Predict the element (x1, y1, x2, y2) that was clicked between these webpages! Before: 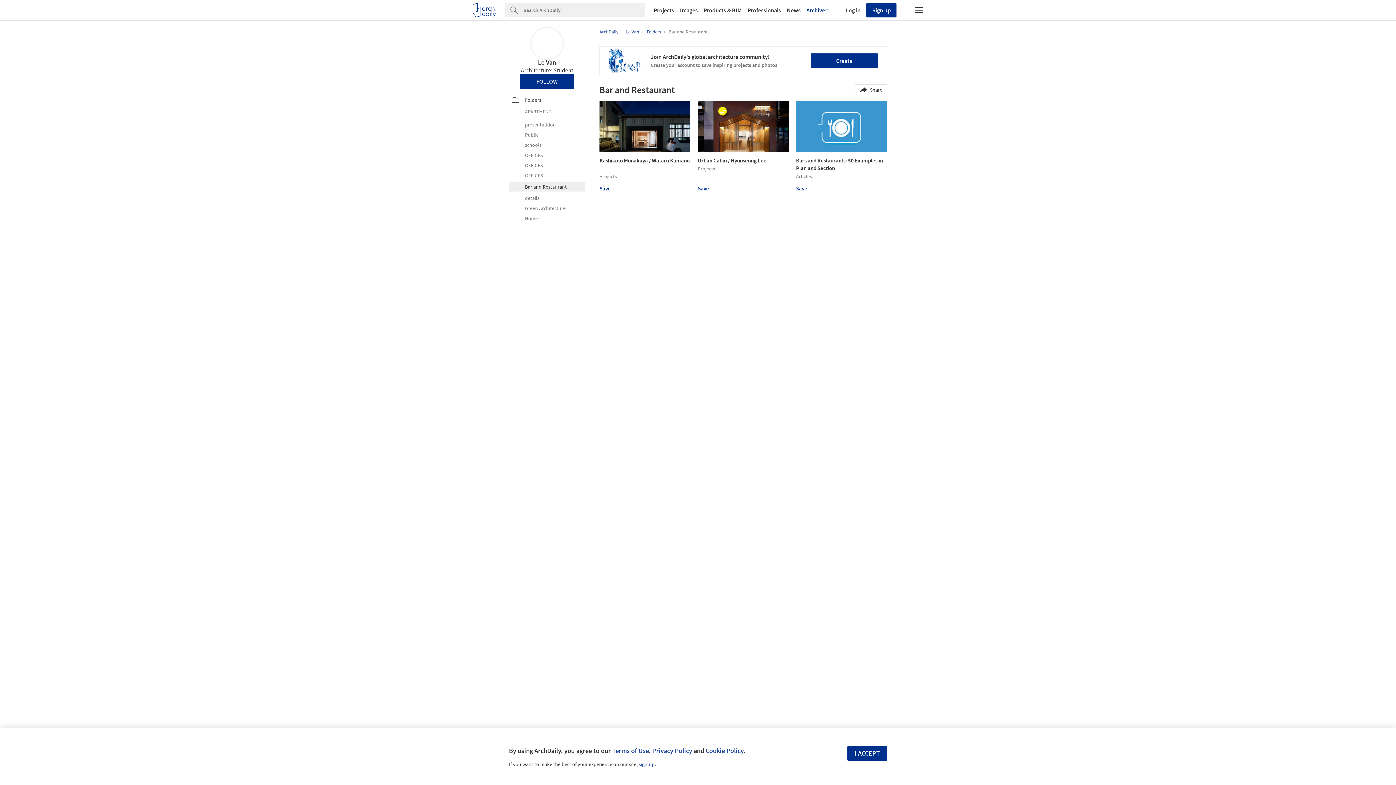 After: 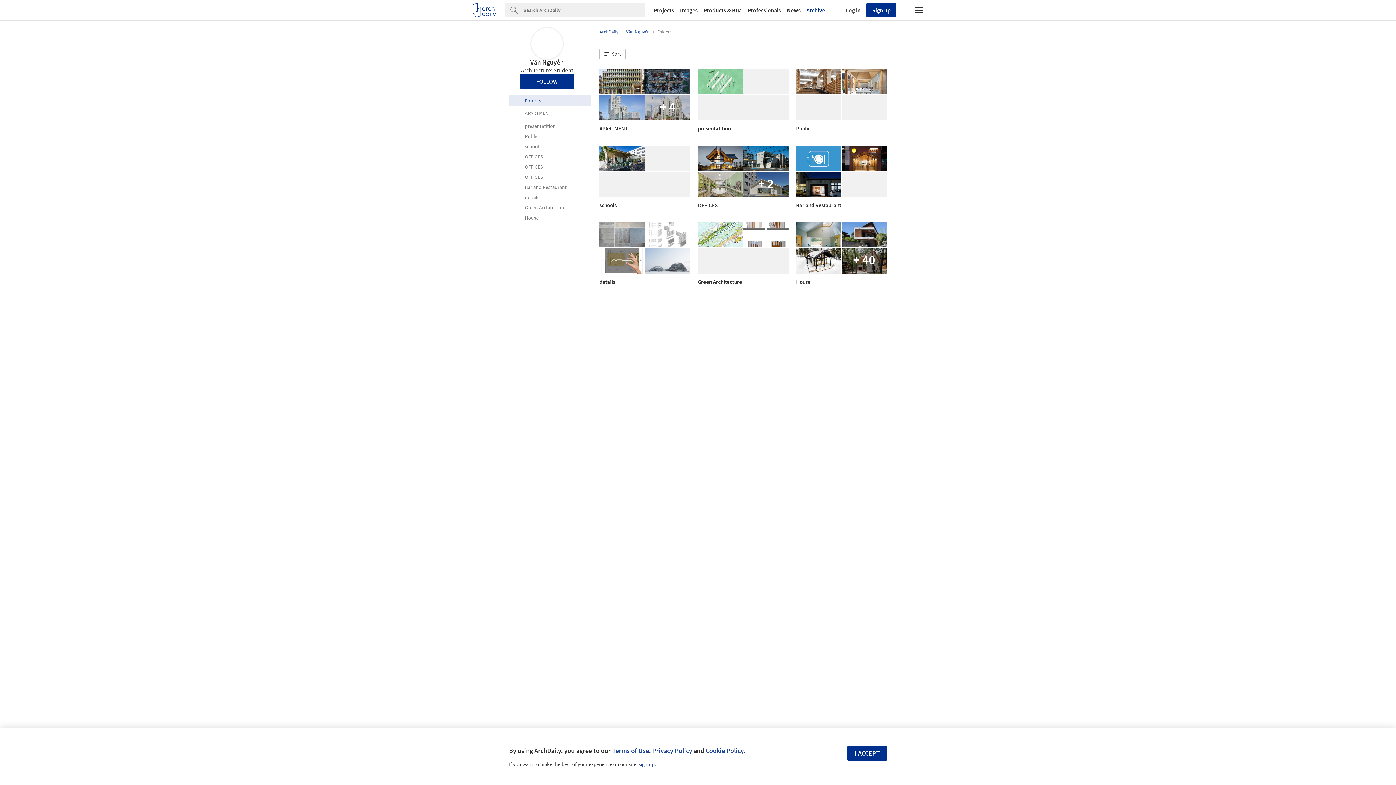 Action: label: Folders  bbox: (646, 28, 662, 34)